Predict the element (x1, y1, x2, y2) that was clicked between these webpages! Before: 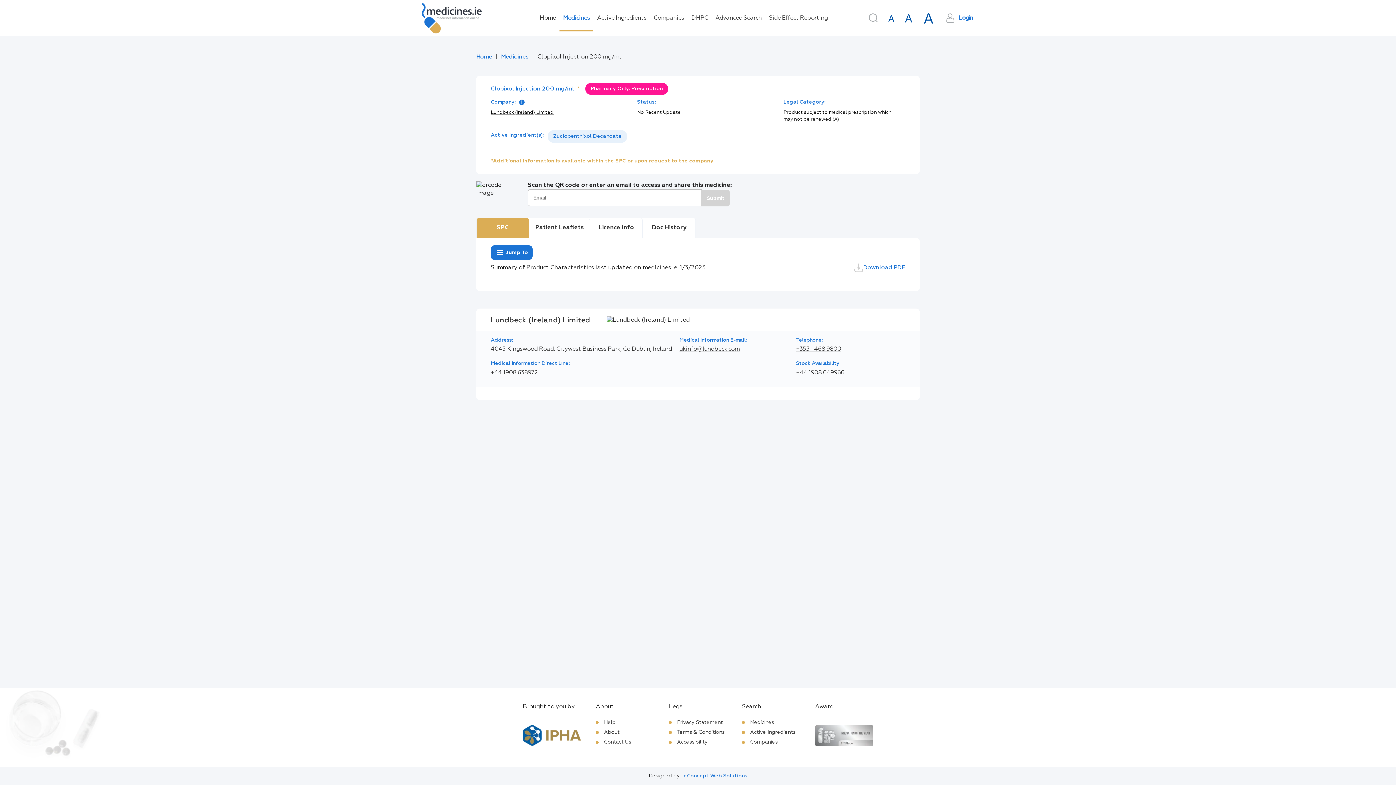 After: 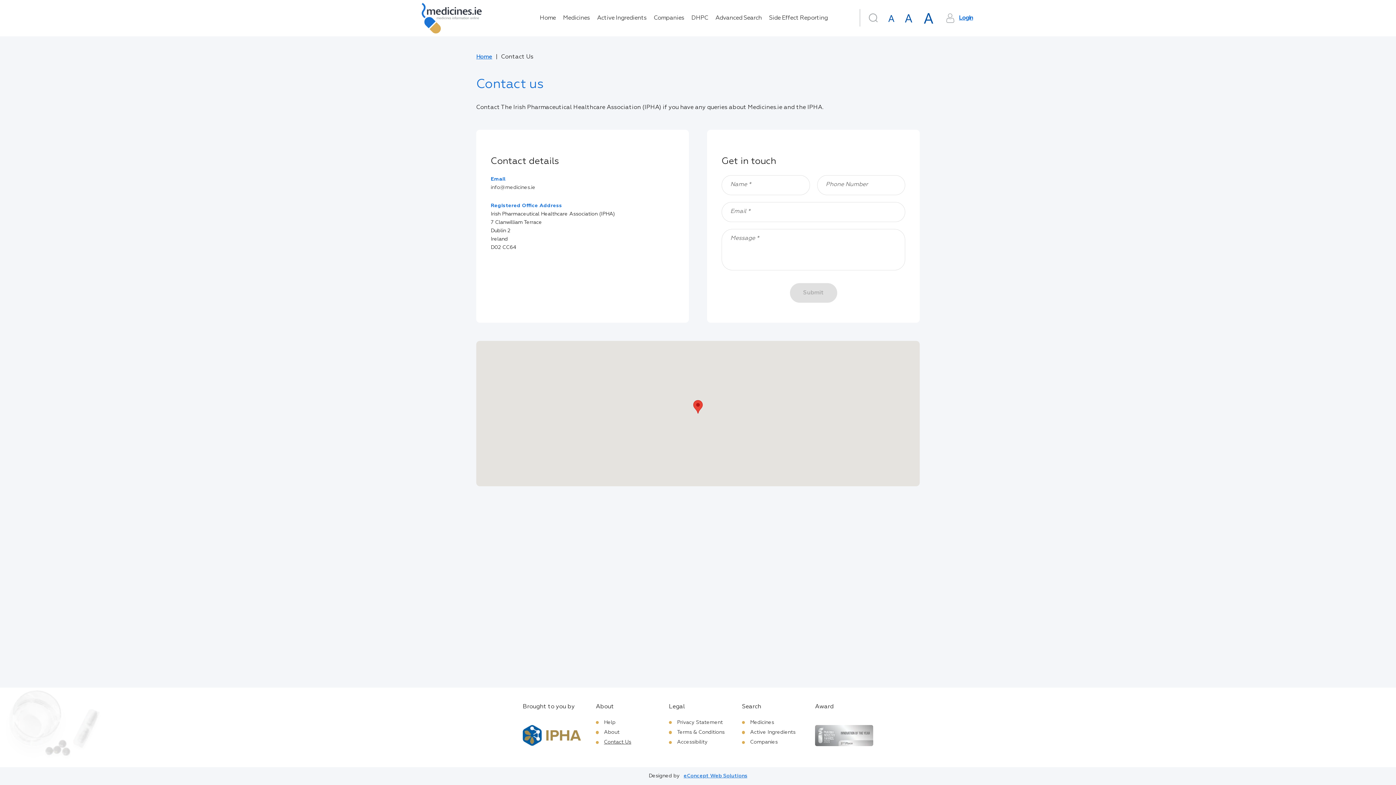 Action: label: Contact Us bbox: (604, 739, 631, 746)